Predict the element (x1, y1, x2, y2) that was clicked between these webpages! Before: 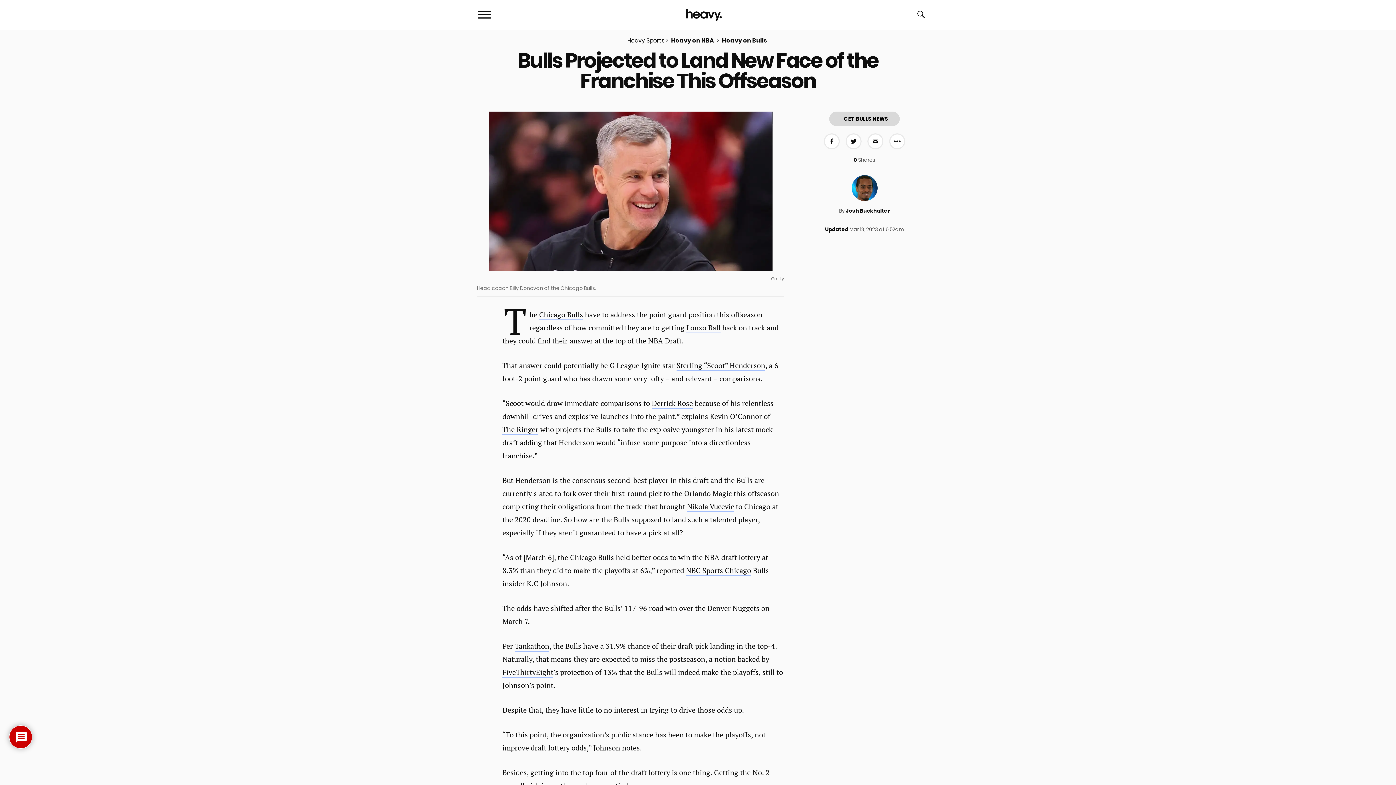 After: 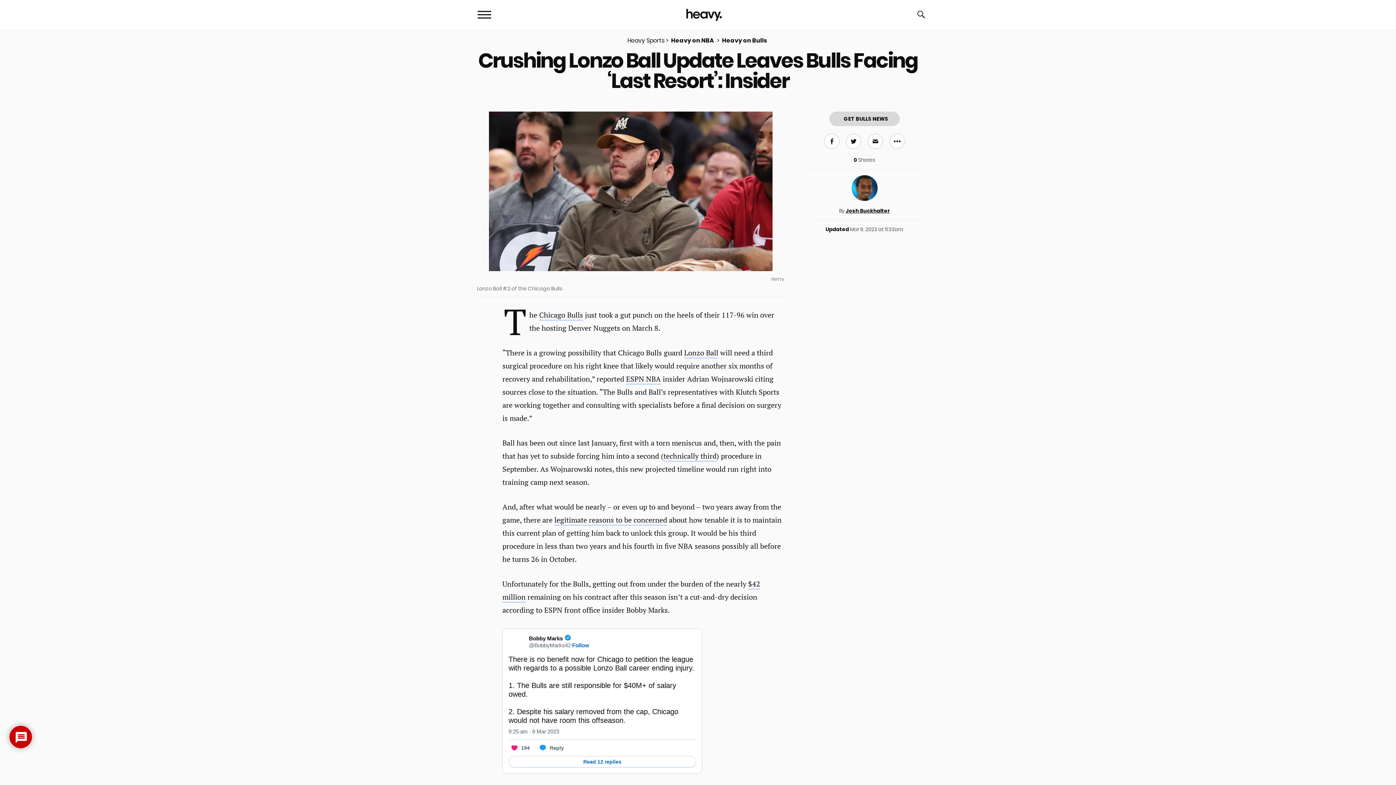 Action: bbox: (686, 322, 720, 333) label: Lonzo Ball